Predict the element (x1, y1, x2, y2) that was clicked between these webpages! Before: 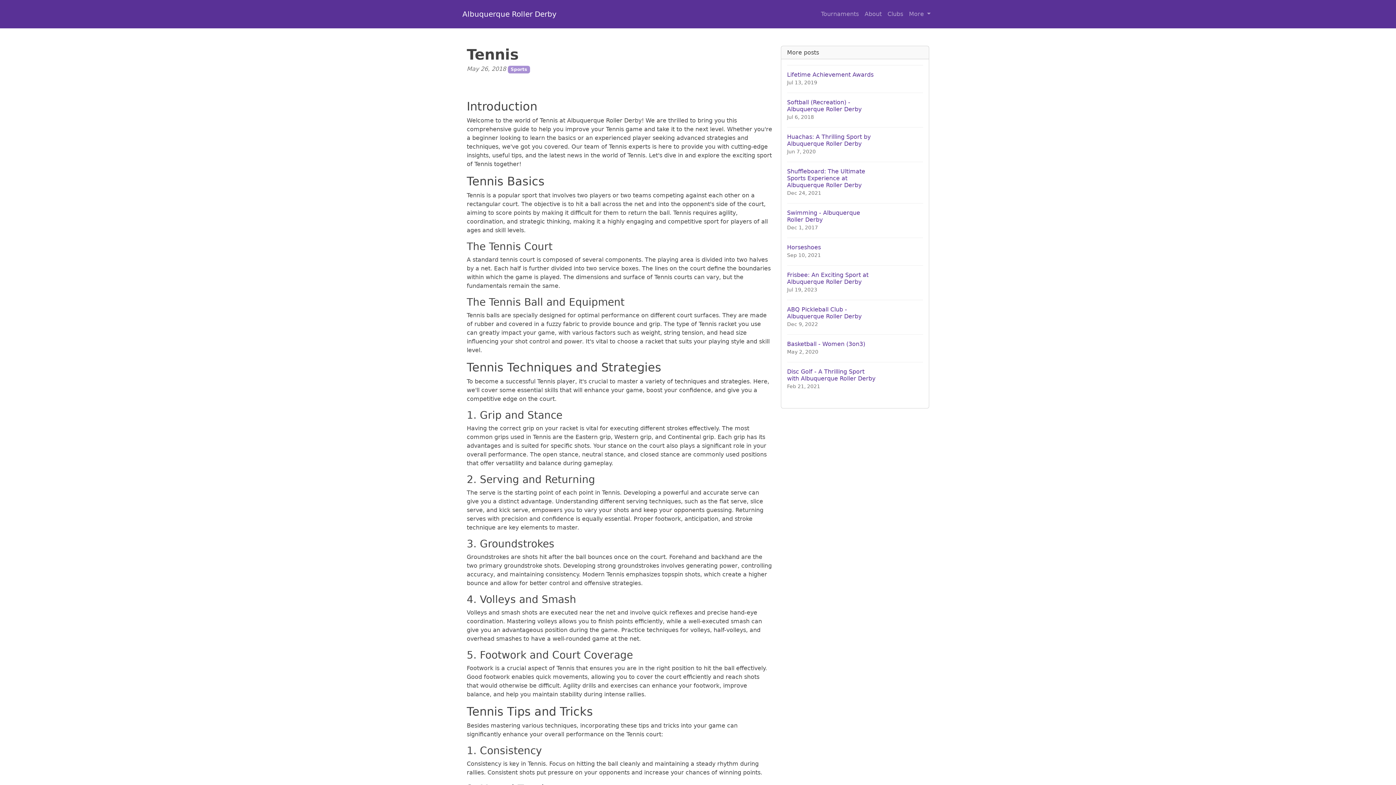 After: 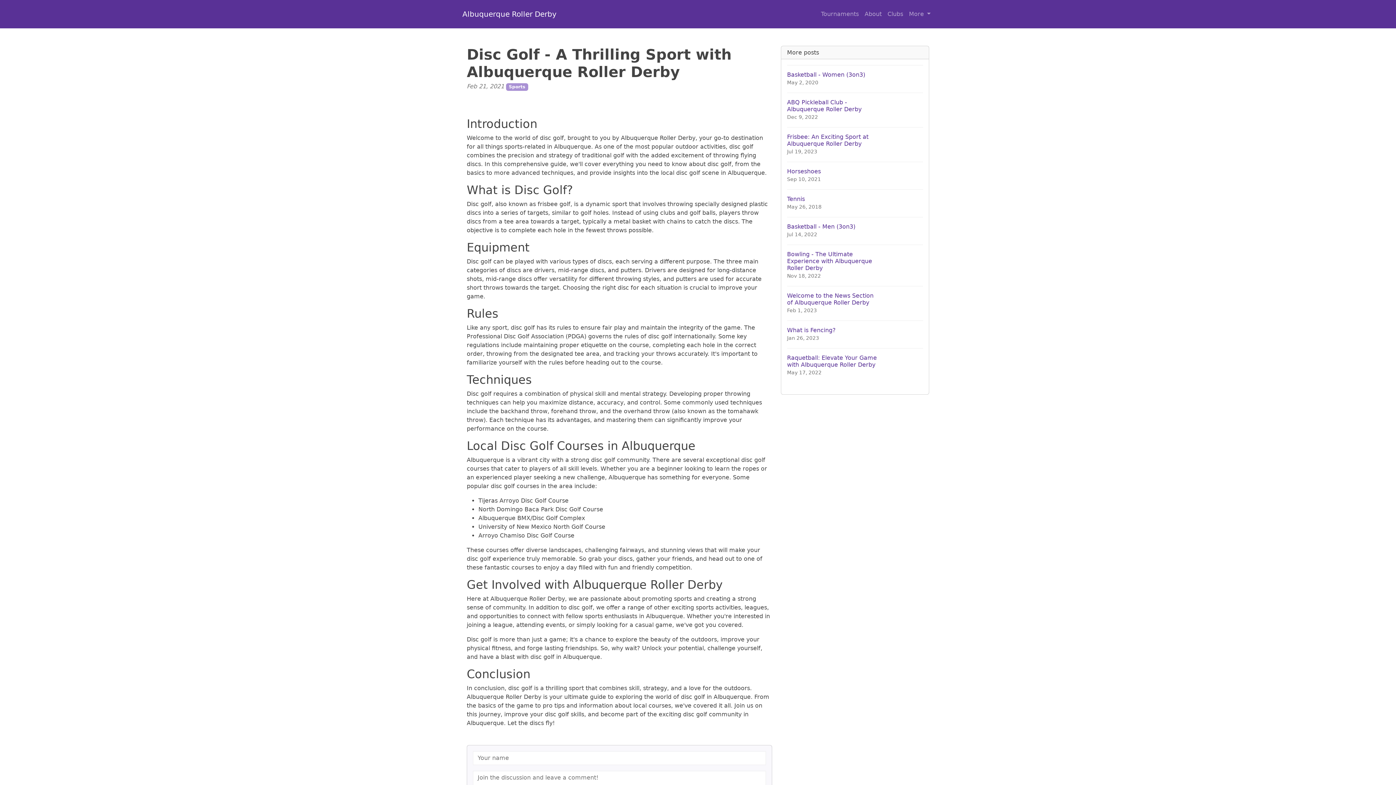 Action: bbox: (787, 362, 923, 396) label: Disc Golf - A Thrilling Sport with Albuquerque Roller Derby
Feb 21, 2021